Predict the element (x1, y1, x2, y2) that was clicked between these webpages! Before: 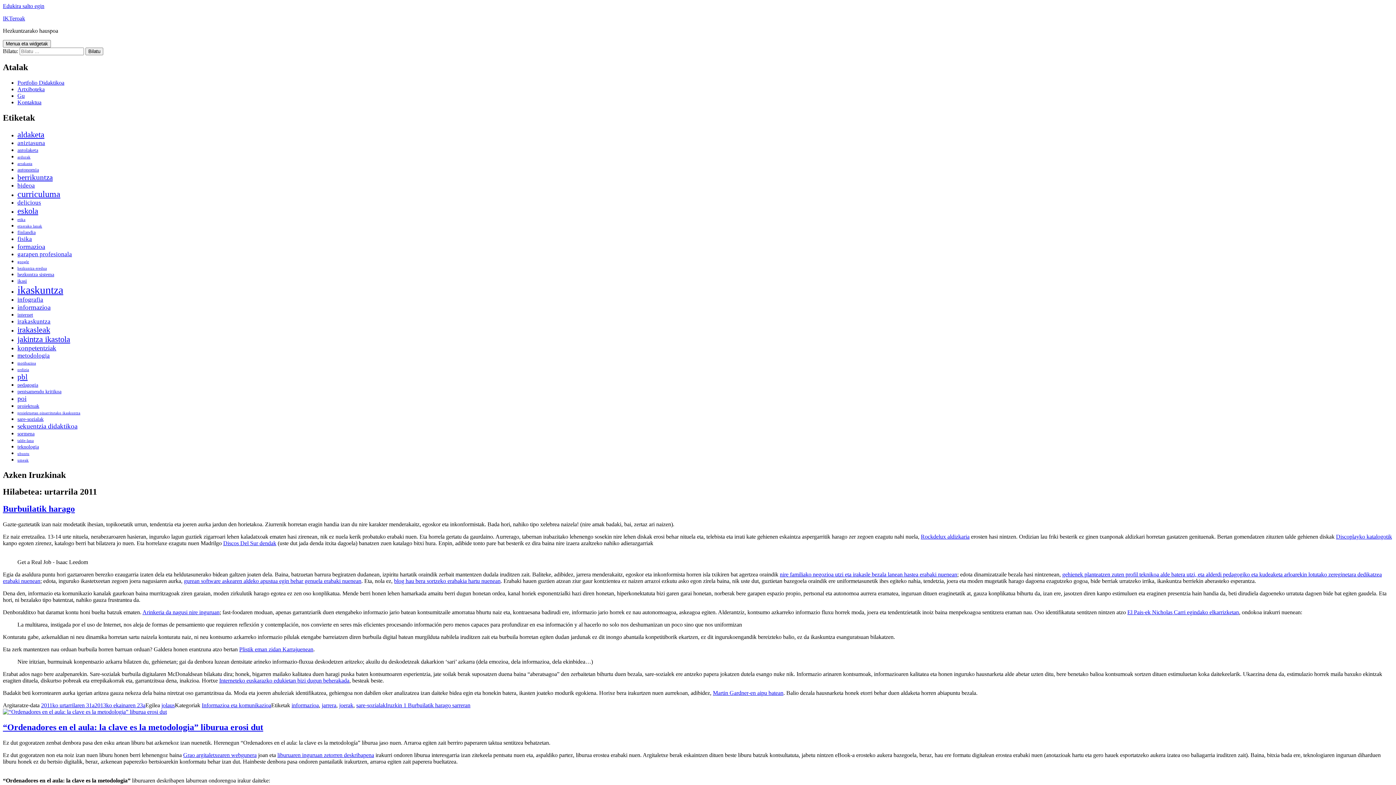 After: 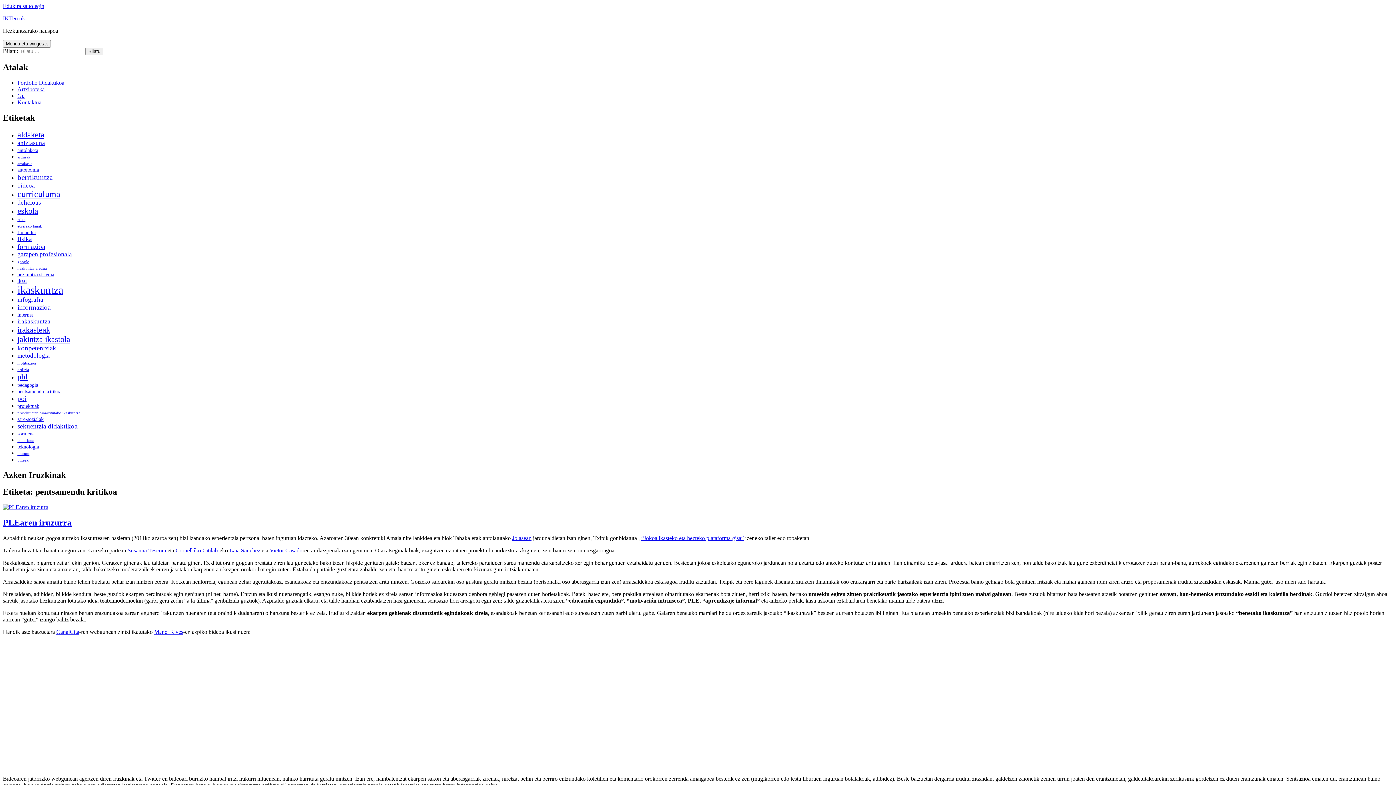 Action: bbox: (17, 388, 61, 394) label: pentsamendu kritikoa (3 elementu)